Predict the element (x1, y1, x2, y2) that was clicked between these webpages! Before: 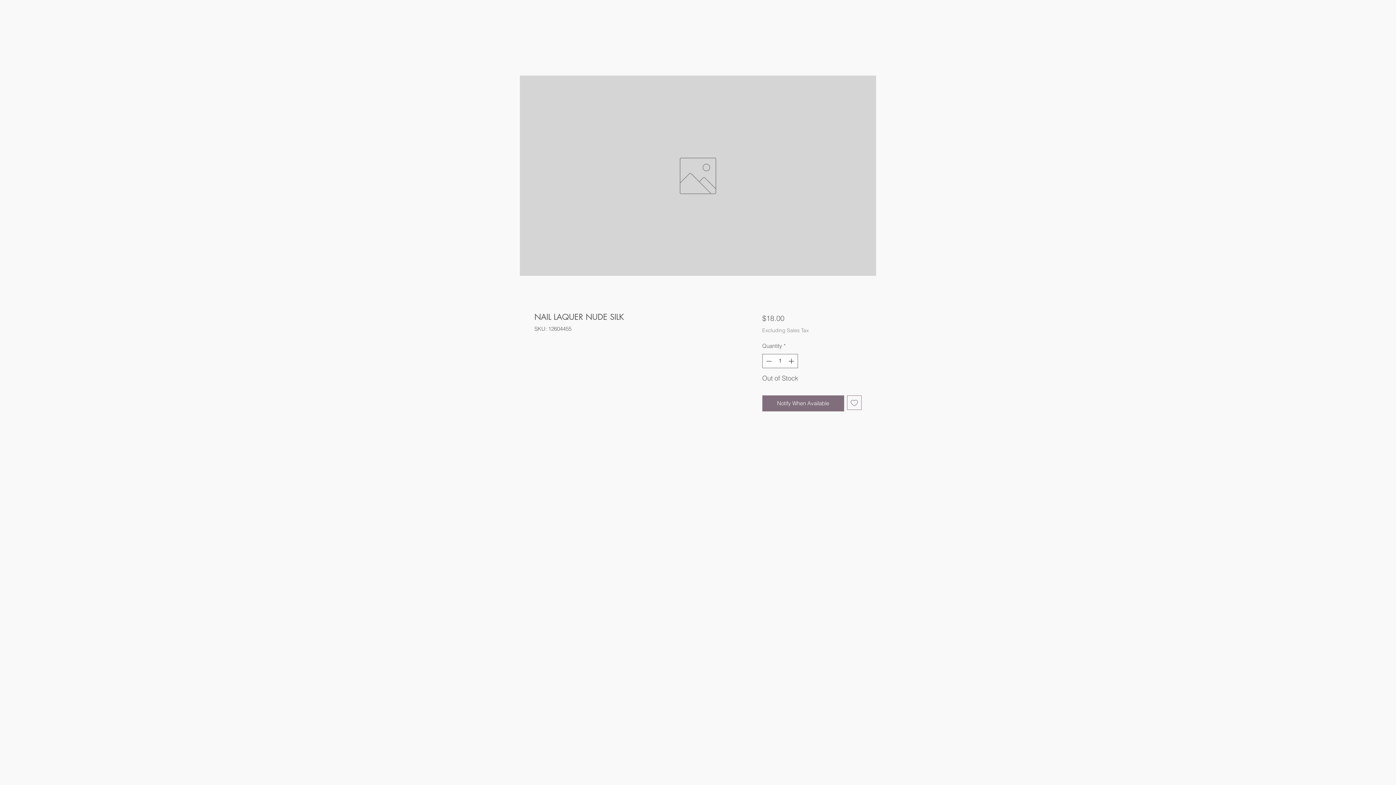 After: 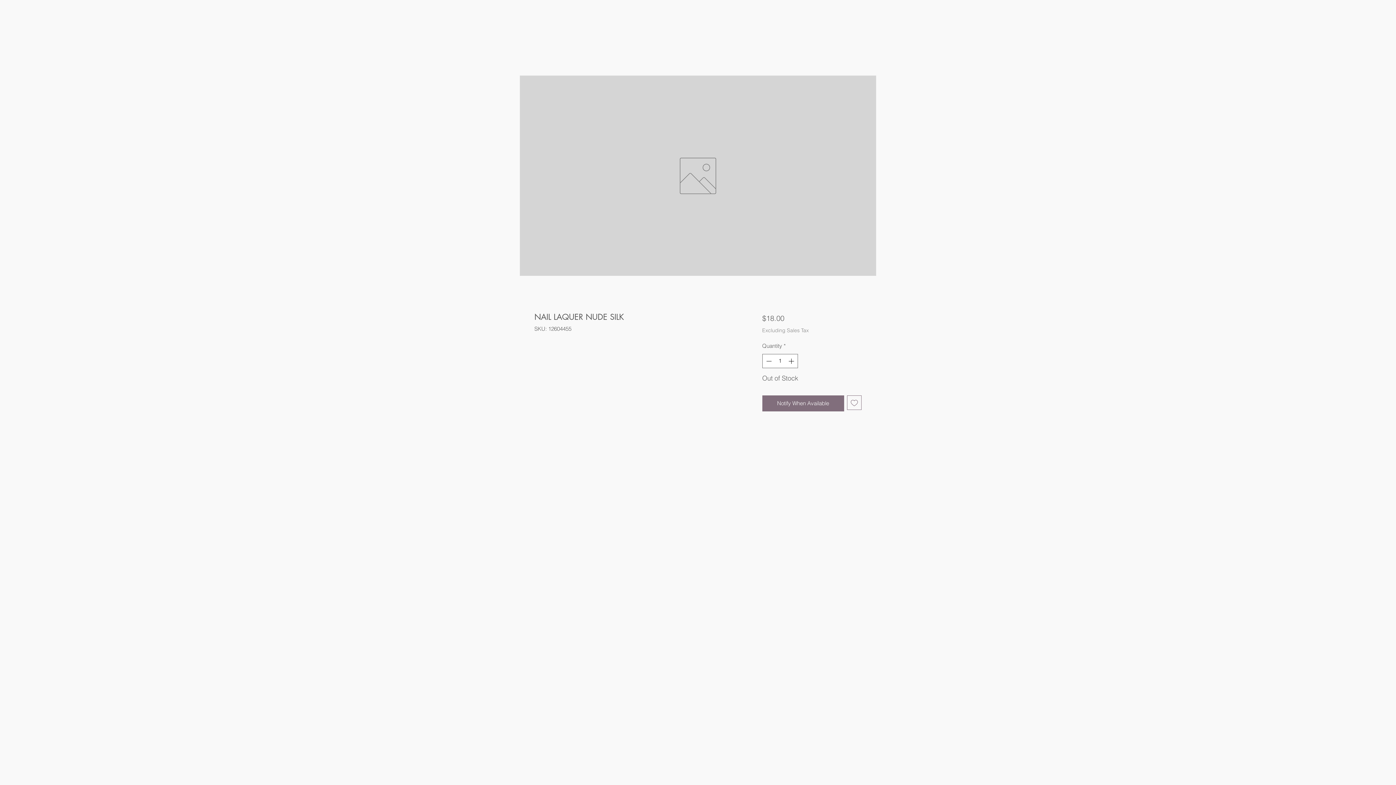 Action: label: Add to Wishlist bbox: (847, 395, 861, 410)